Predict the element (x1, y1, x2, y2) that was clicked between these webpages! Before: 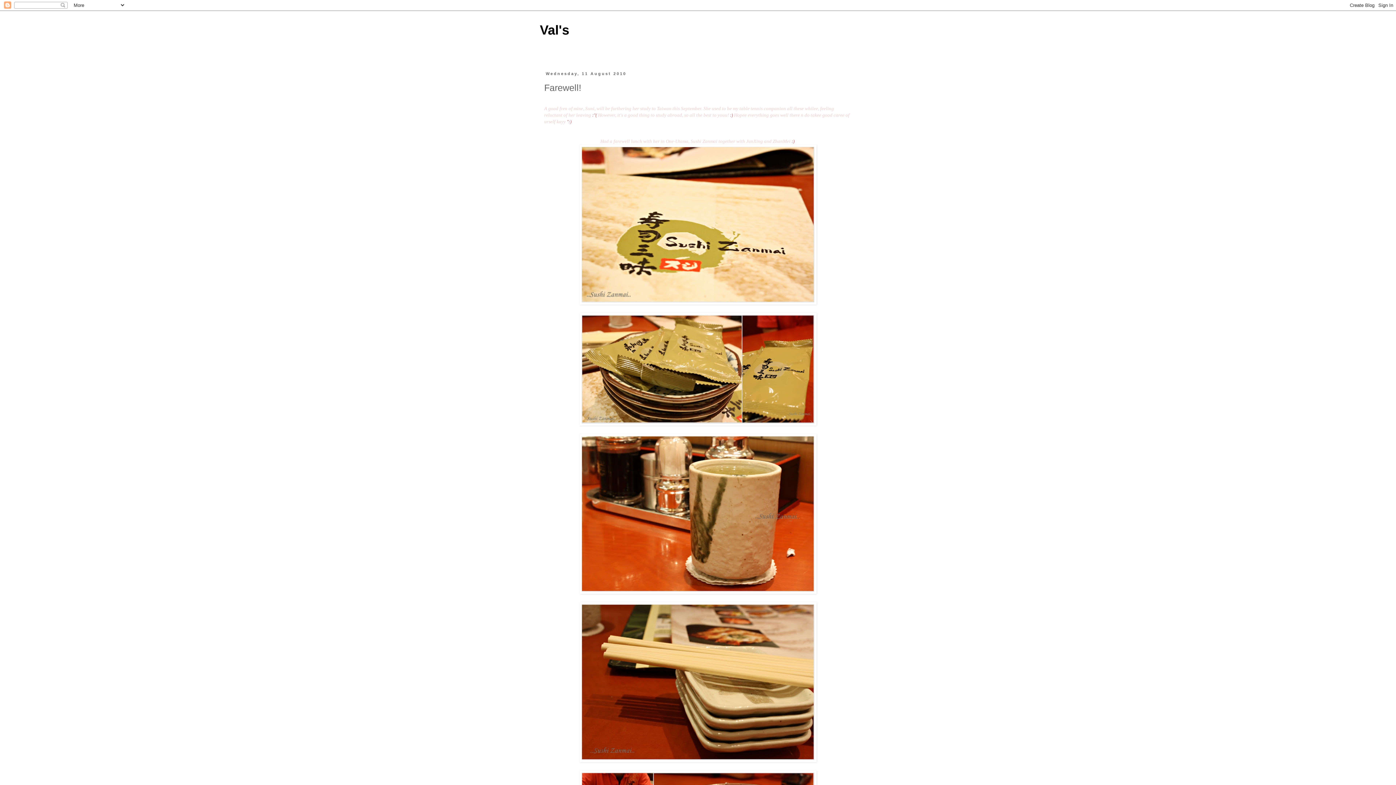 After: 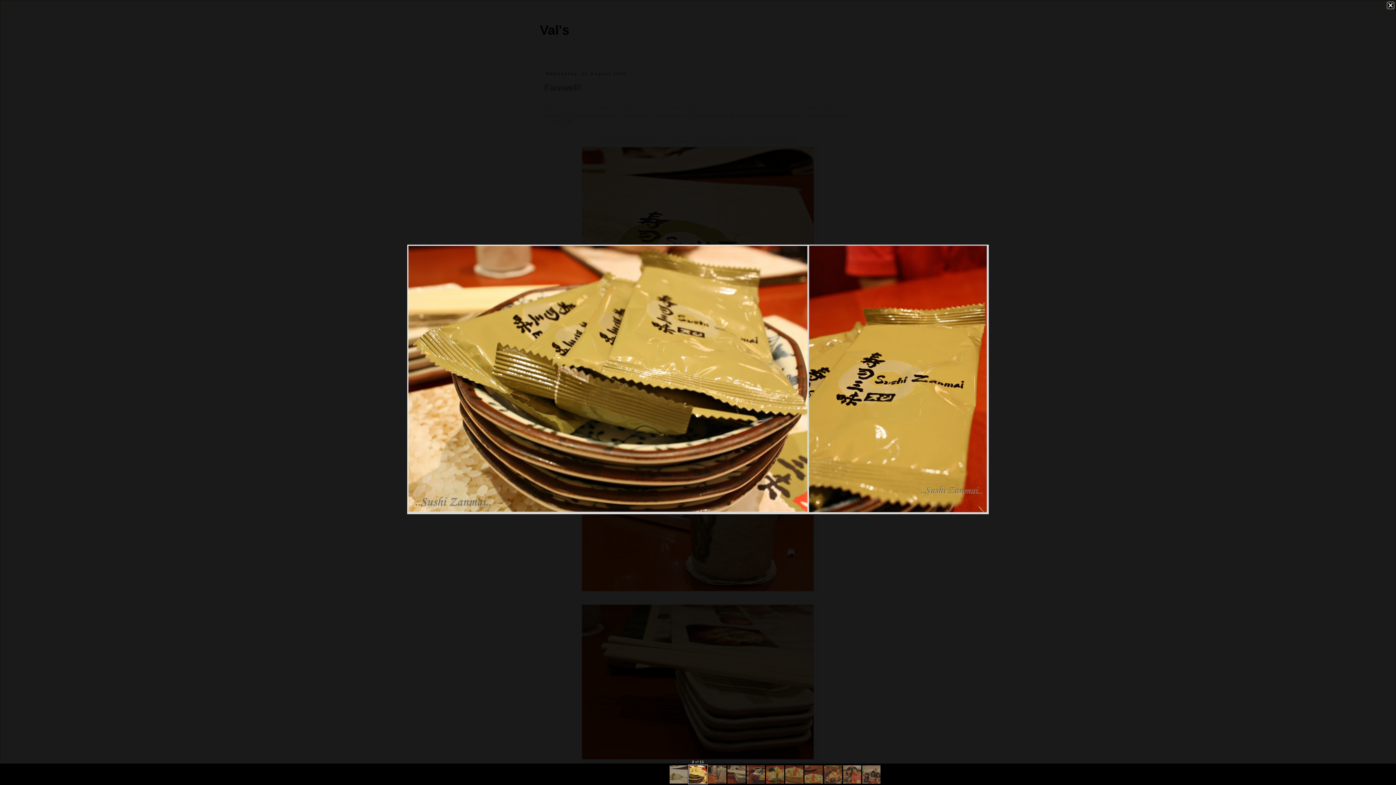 Action: bbox: (579, 421, 816, 426)